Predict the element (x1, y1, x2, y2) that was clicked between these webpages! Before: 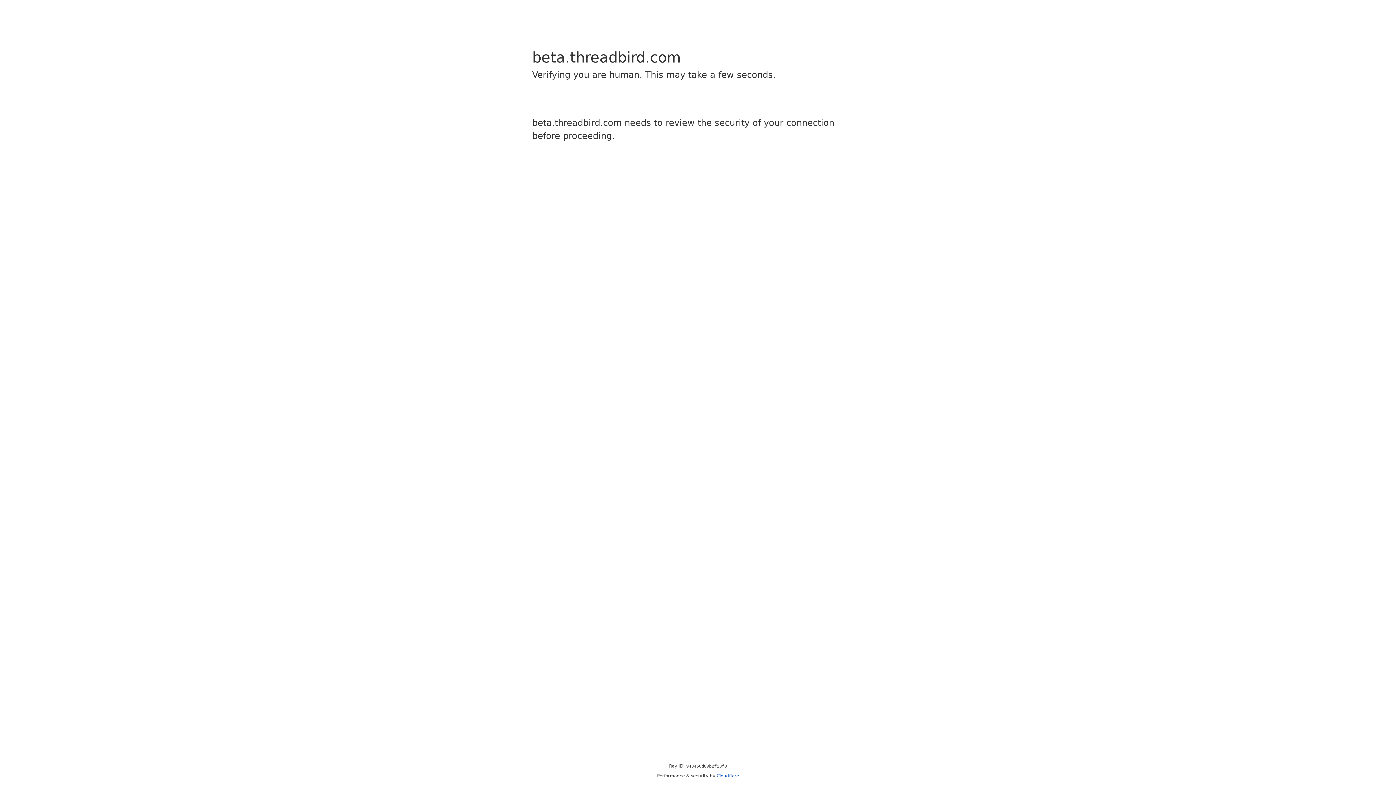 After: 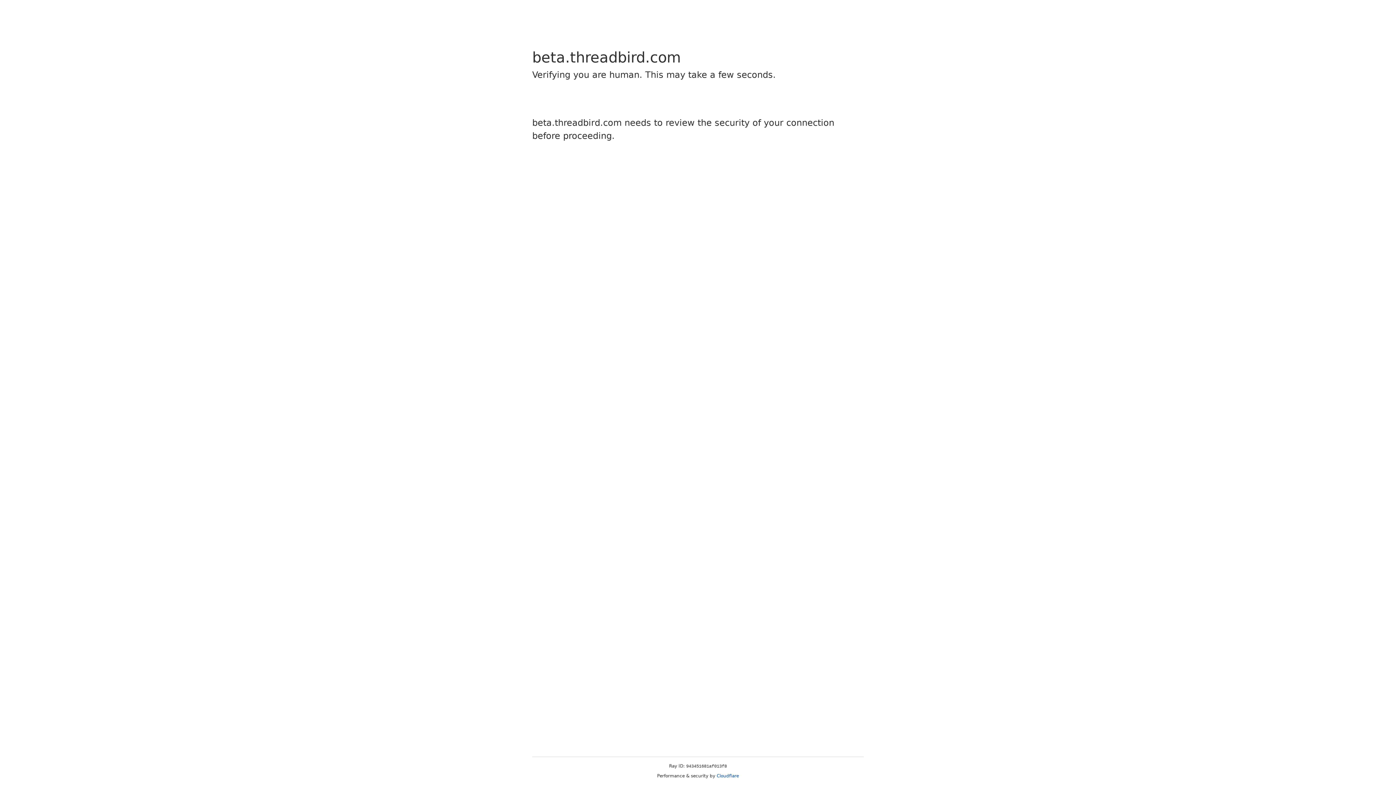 Action: label: Cloudflare bbox: (716, 773, 739, 778)